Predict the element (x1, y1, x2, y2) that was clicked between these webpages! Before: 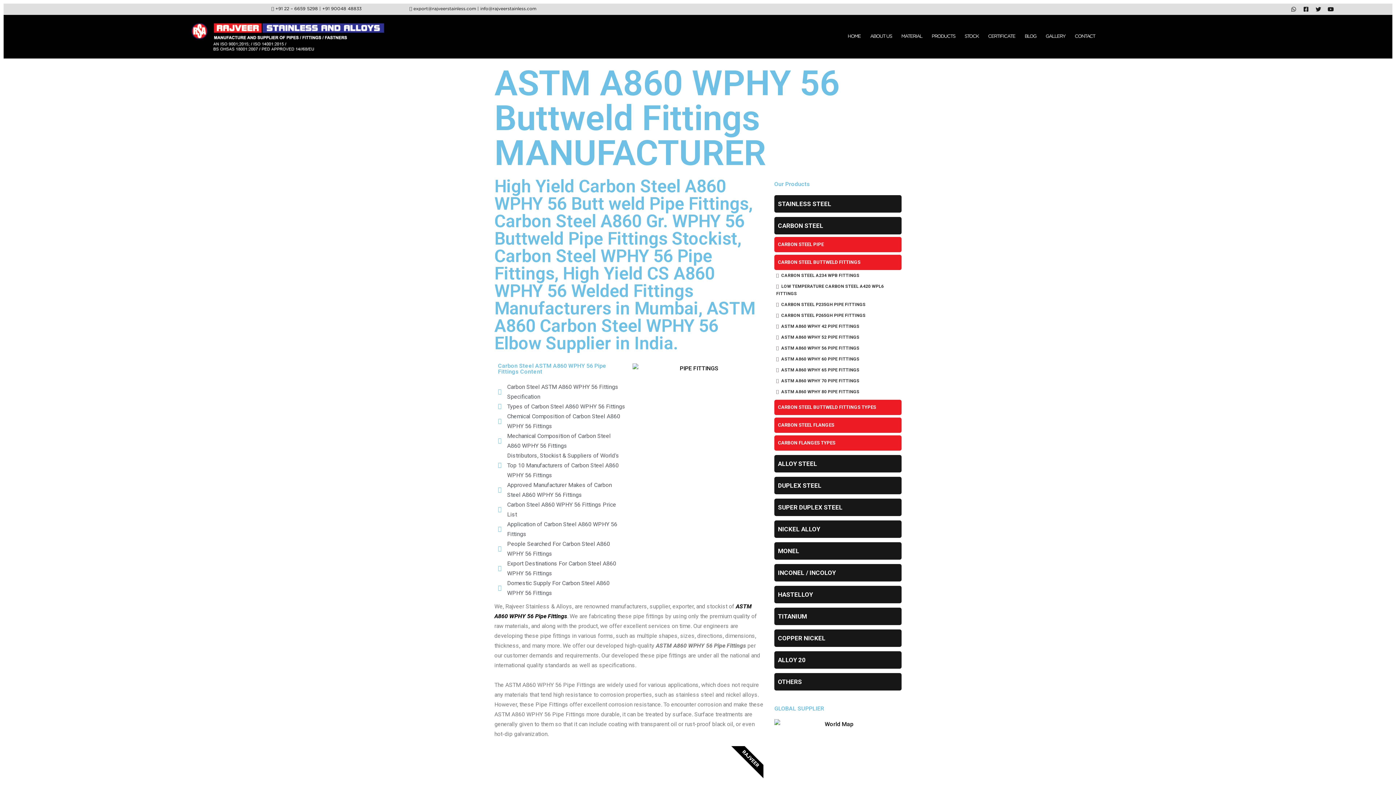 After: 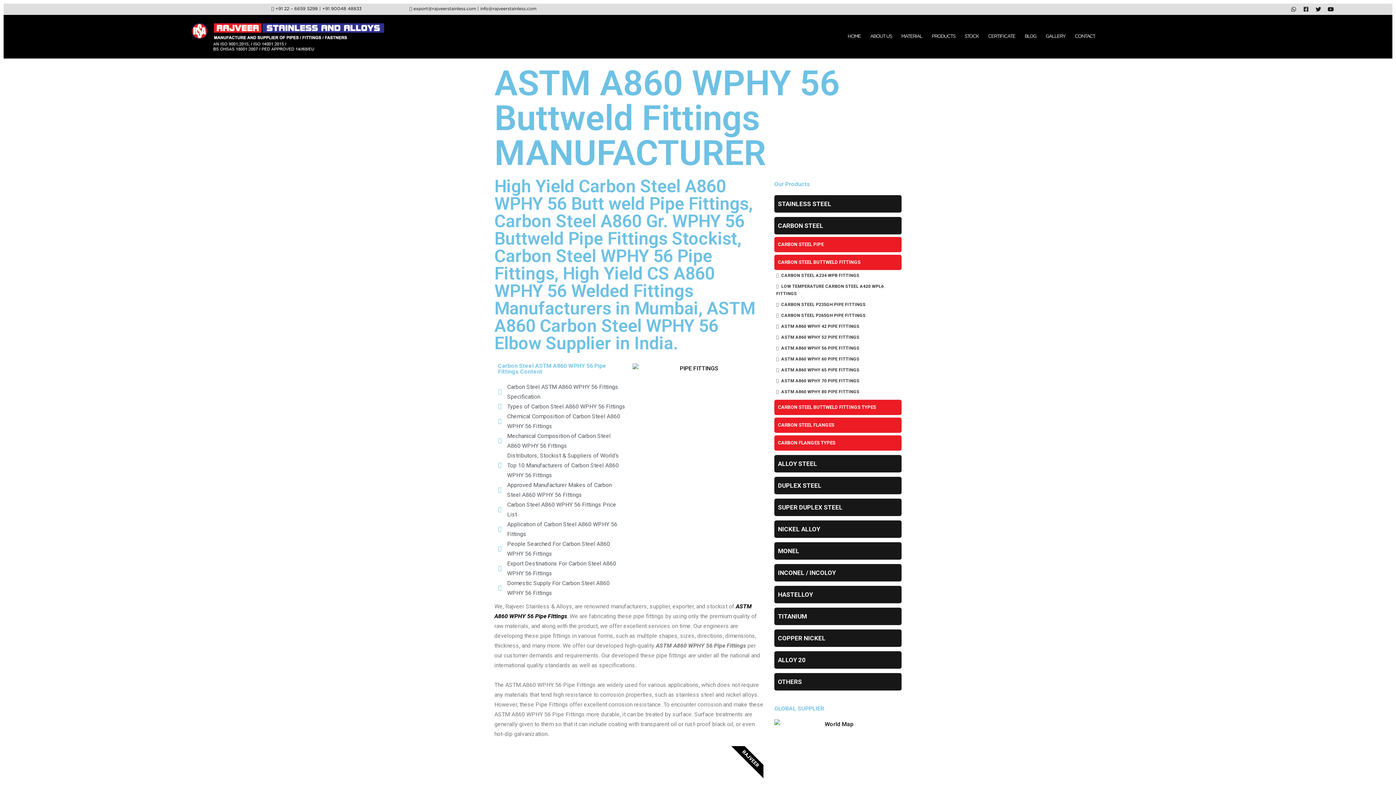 Action: bbox: (1300, 3, 1311, 14) label: Facebook-square